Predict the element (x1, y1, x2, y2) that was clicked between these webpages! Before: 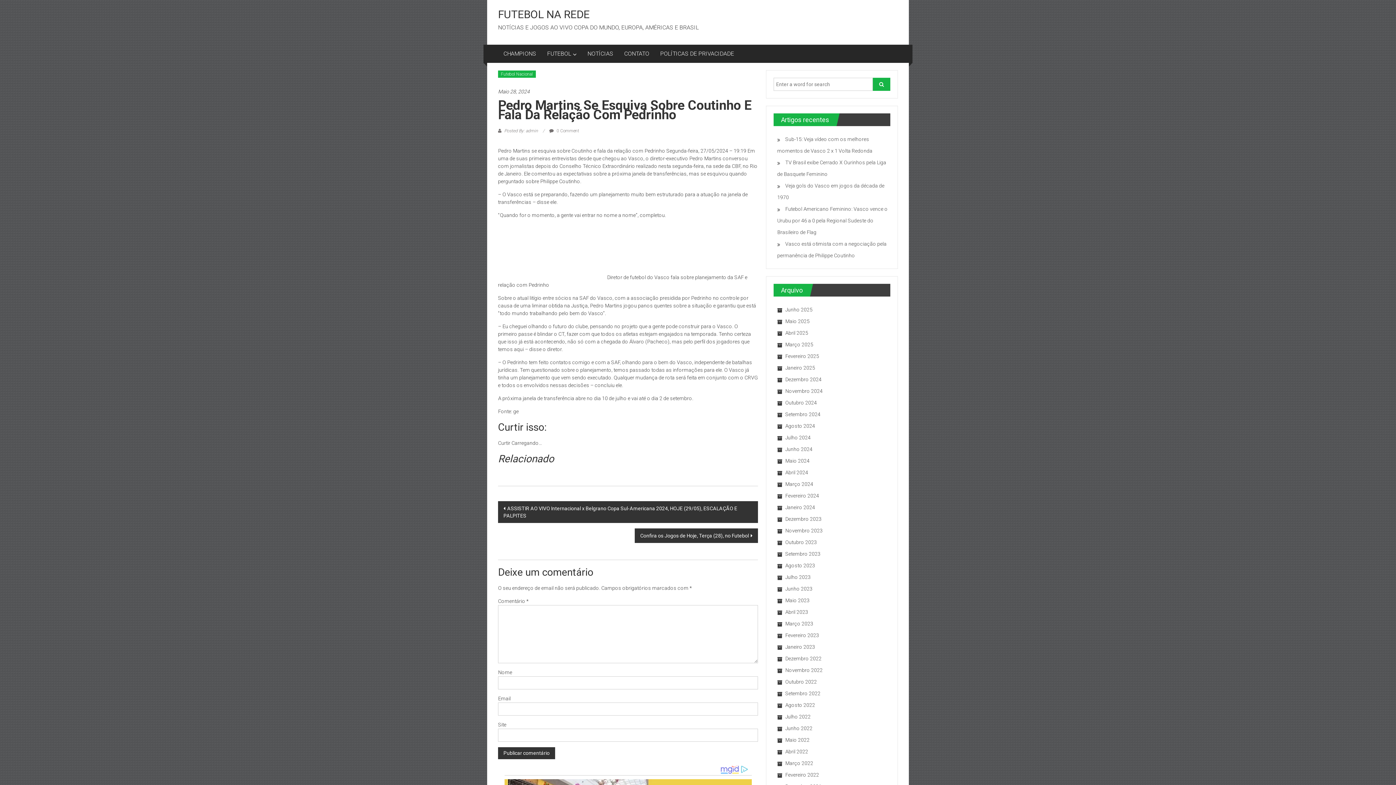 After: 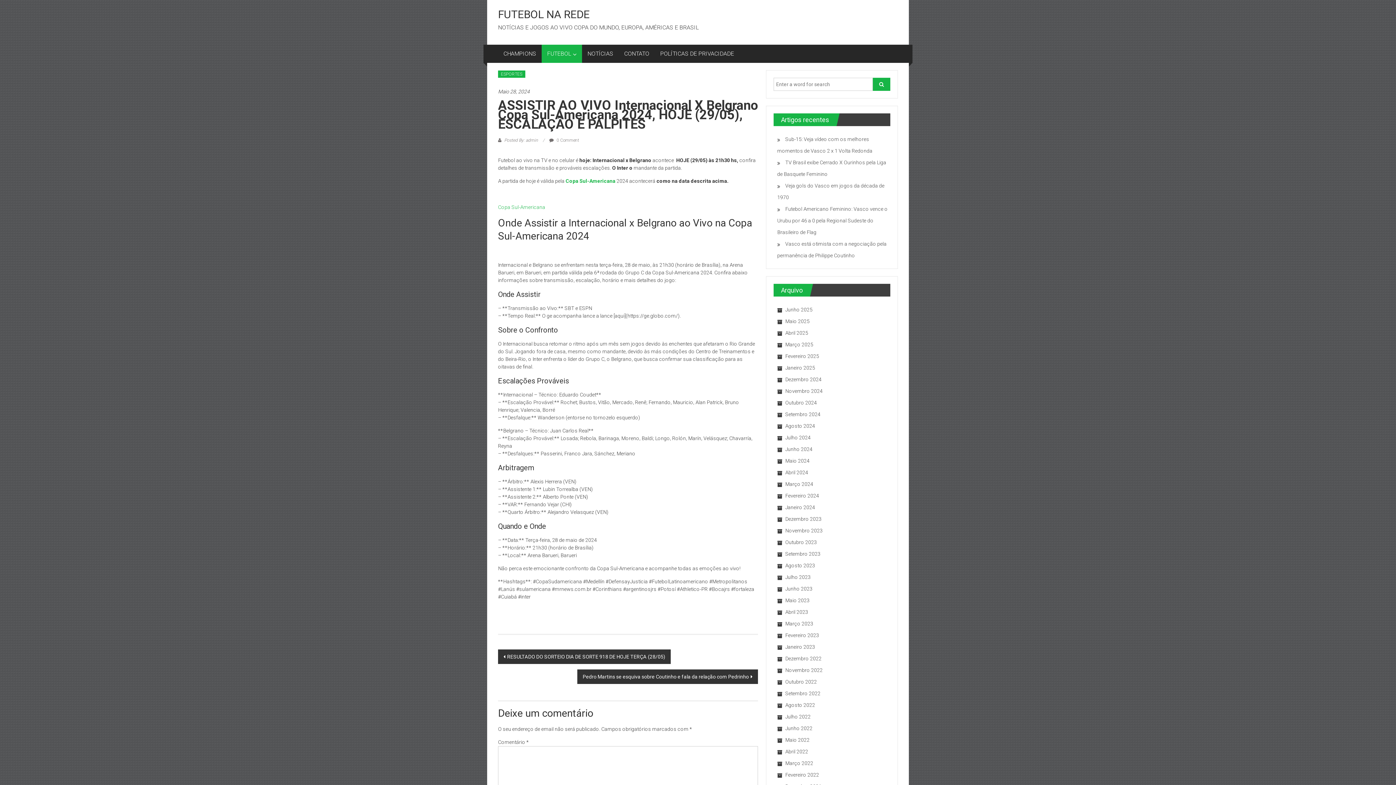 Action: bbox: (498, 501, 758, 523) label: ASSISTIR AO VIVO Internacional x Belgrano Copa Sul-Americana 2024, HOJE (29/05), ESCALAÇÃO E PALPITES